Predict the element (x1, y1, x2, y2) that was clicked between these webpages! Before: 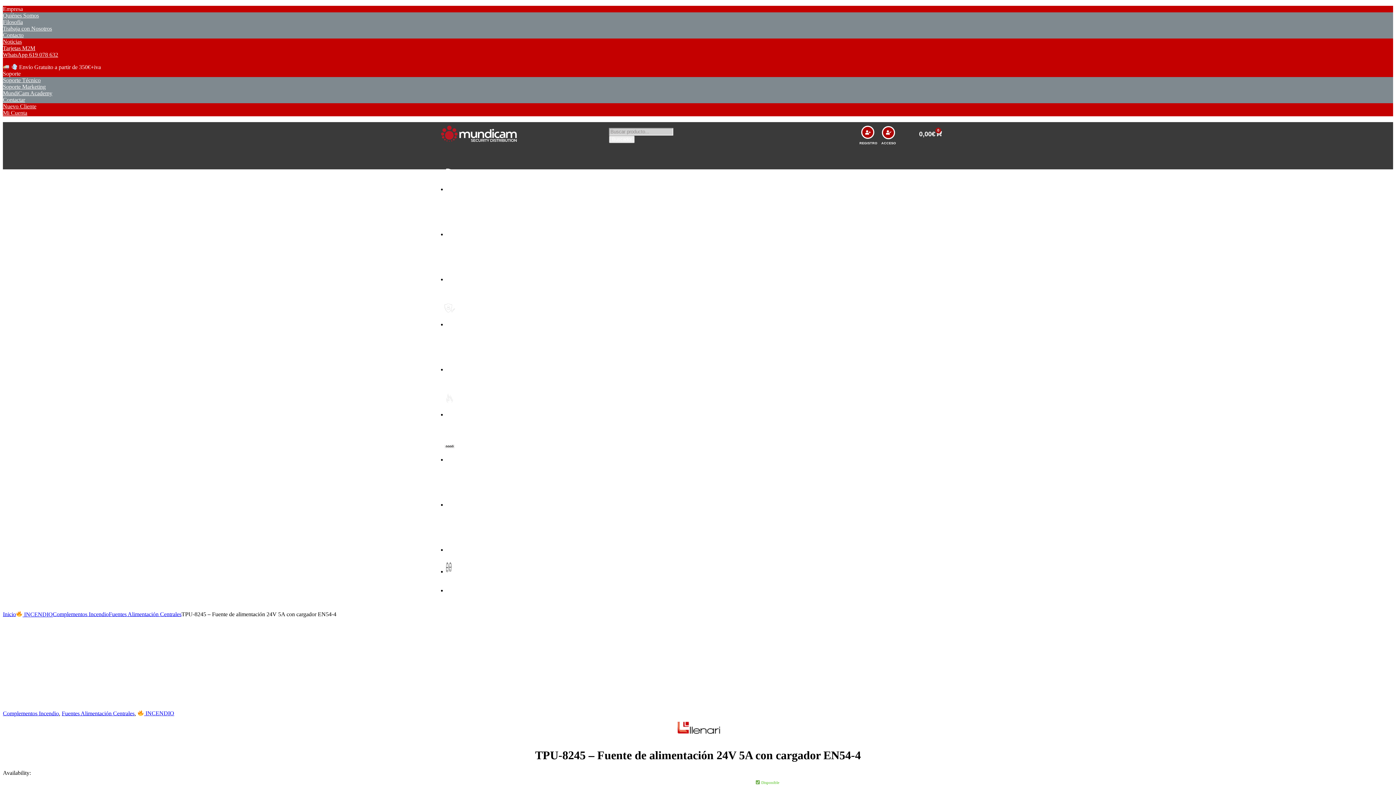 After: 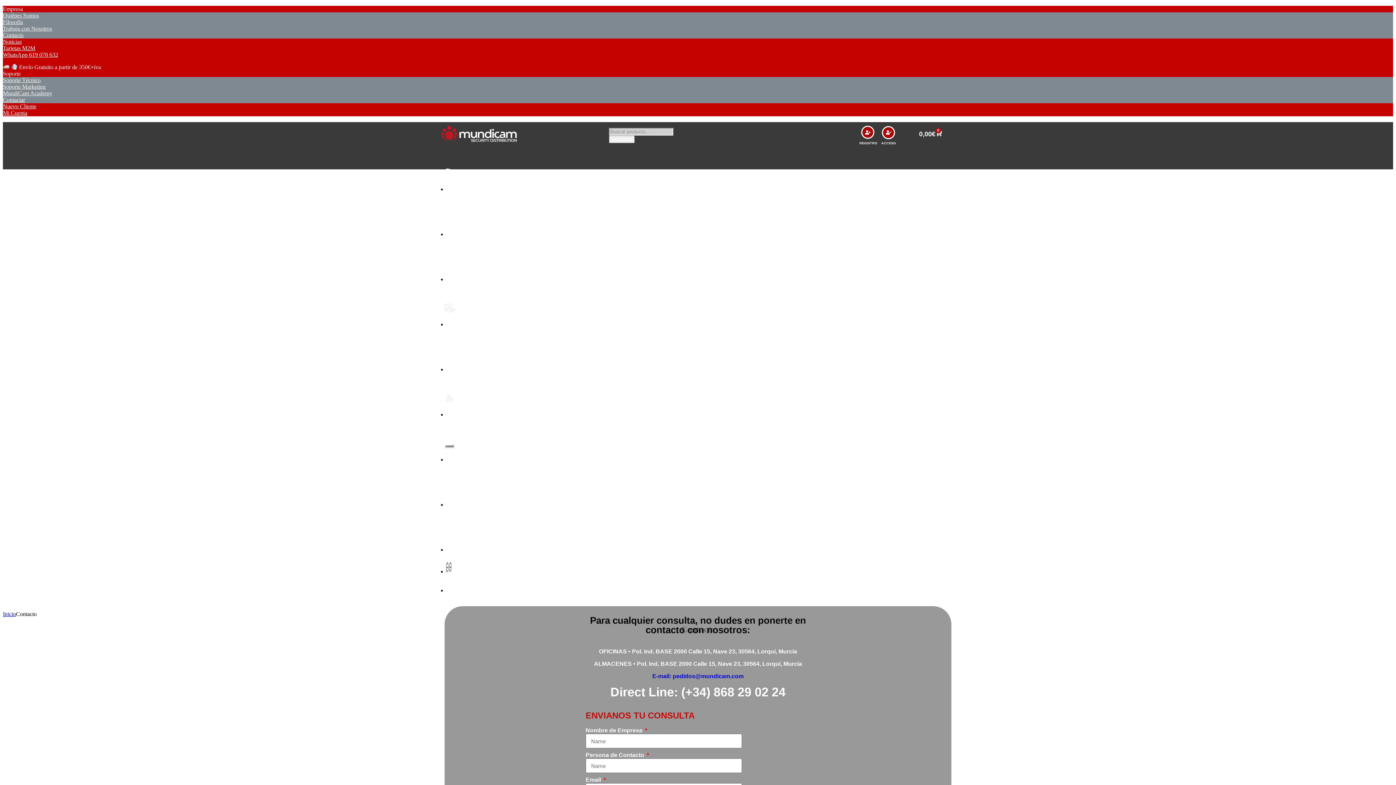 Action: label: Contactar bbox: (2, 96, 25, 103)